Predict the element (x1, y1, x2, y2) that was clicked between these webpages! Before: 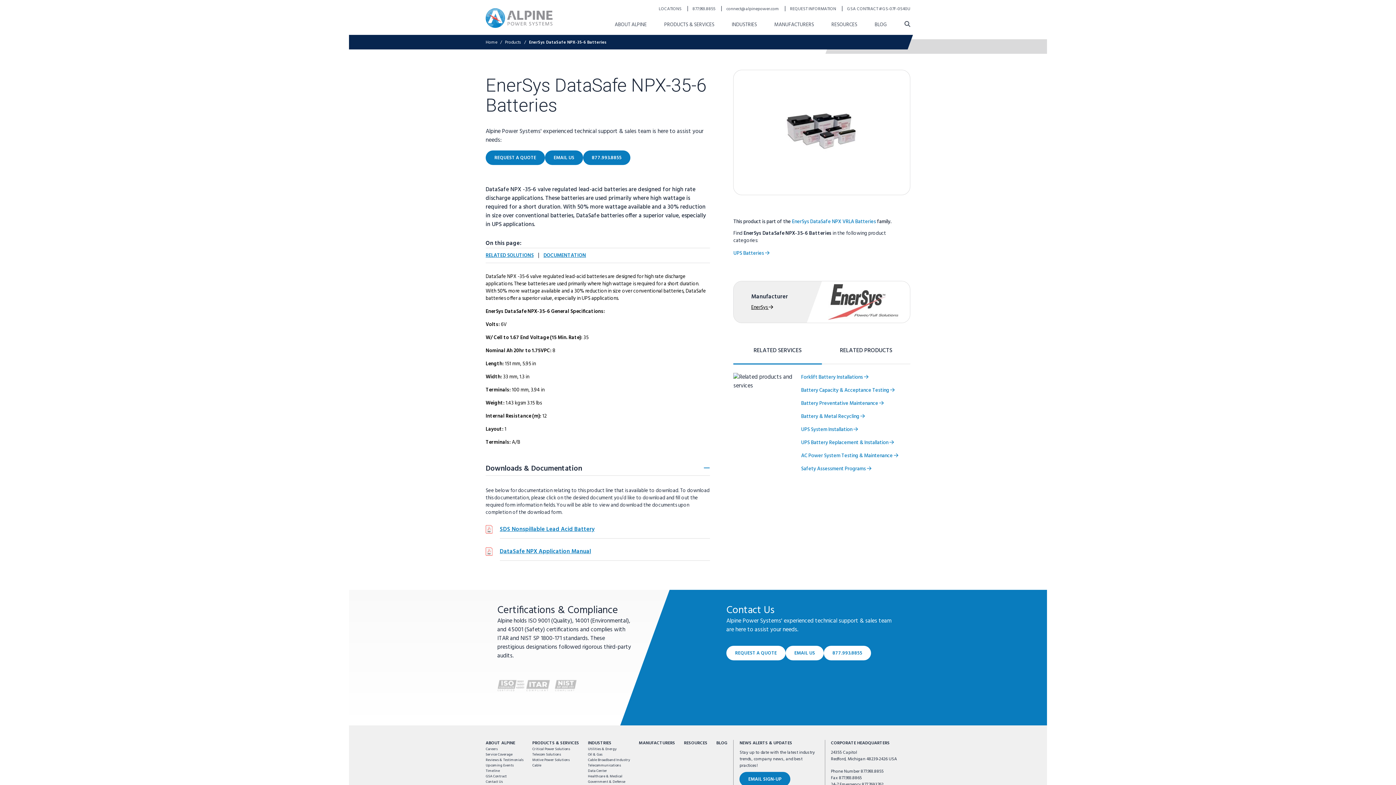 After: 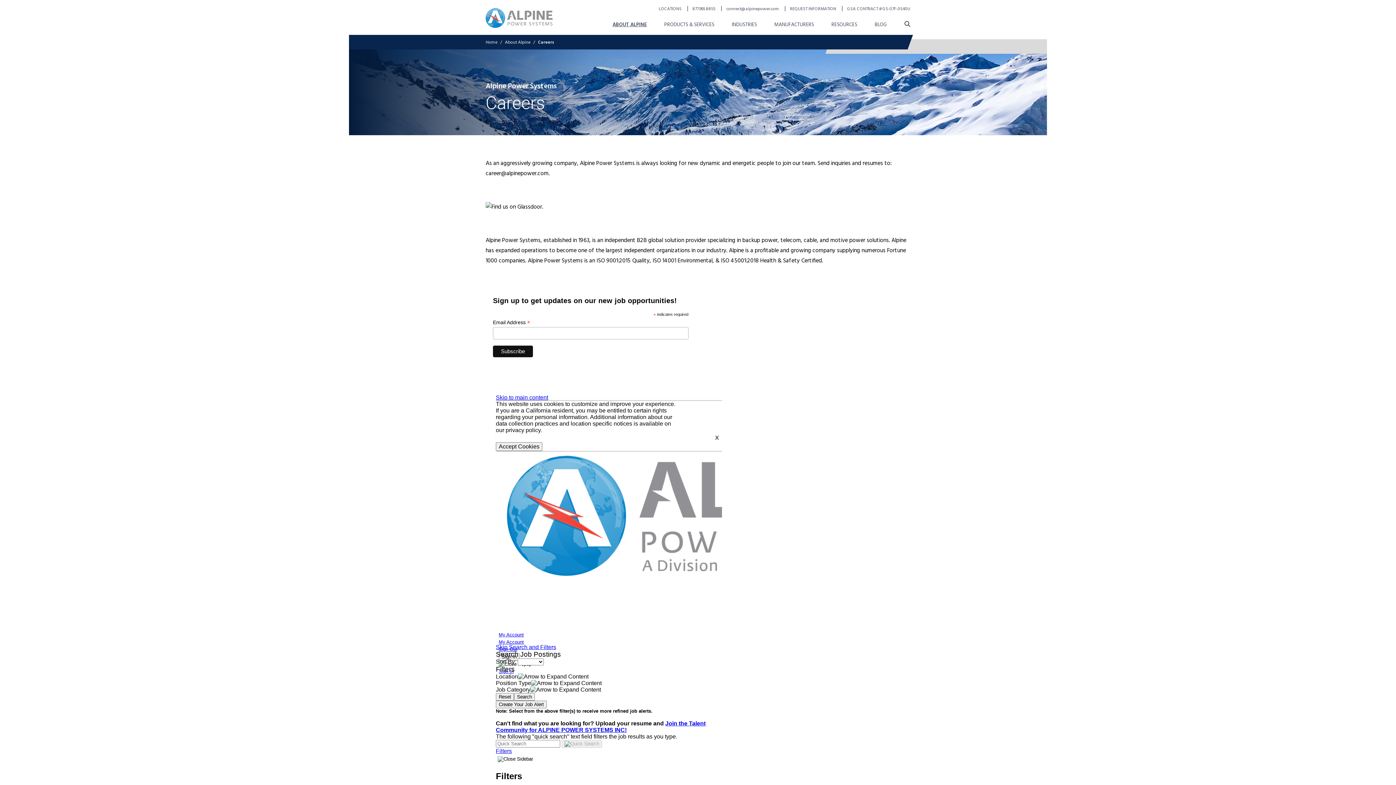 Action: bbox: (485, 746, 523, 752) label: Careers